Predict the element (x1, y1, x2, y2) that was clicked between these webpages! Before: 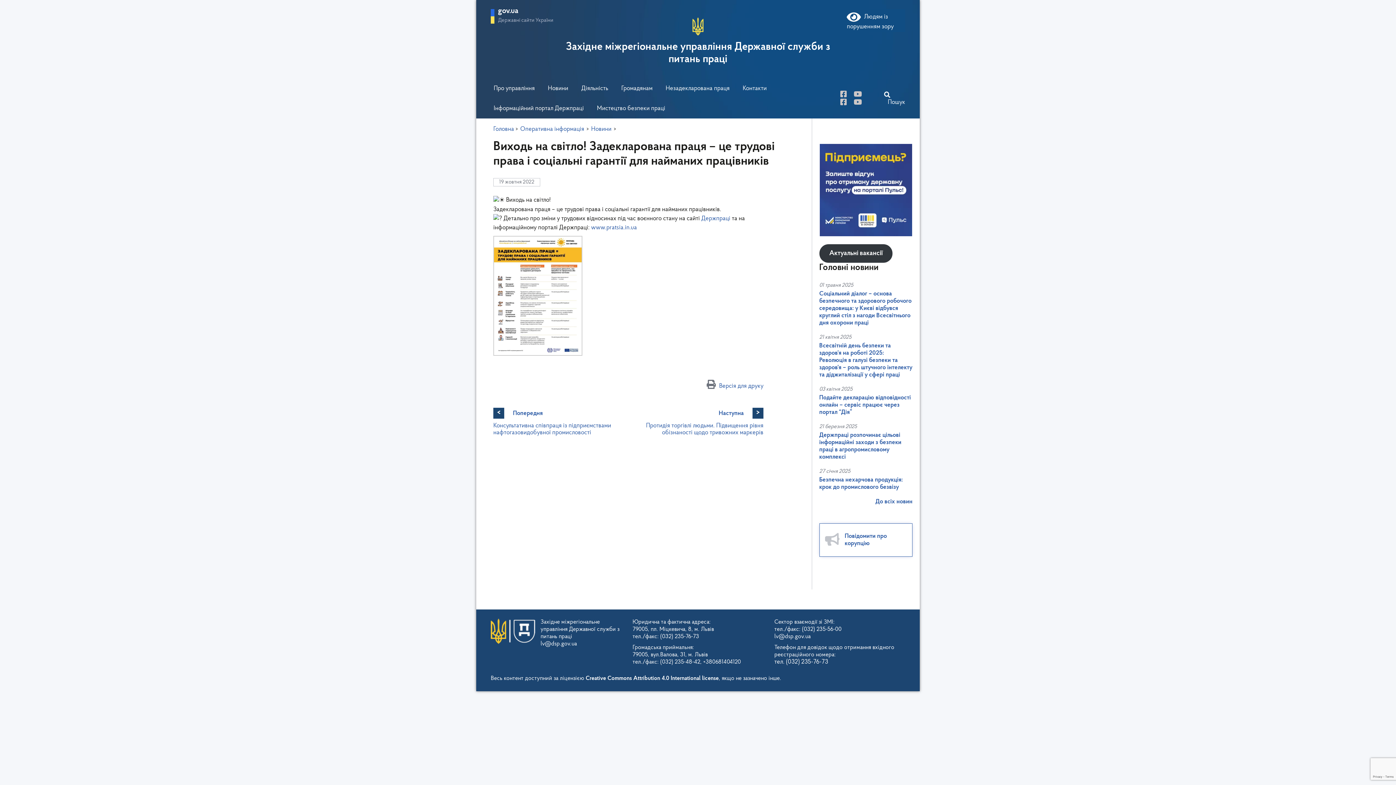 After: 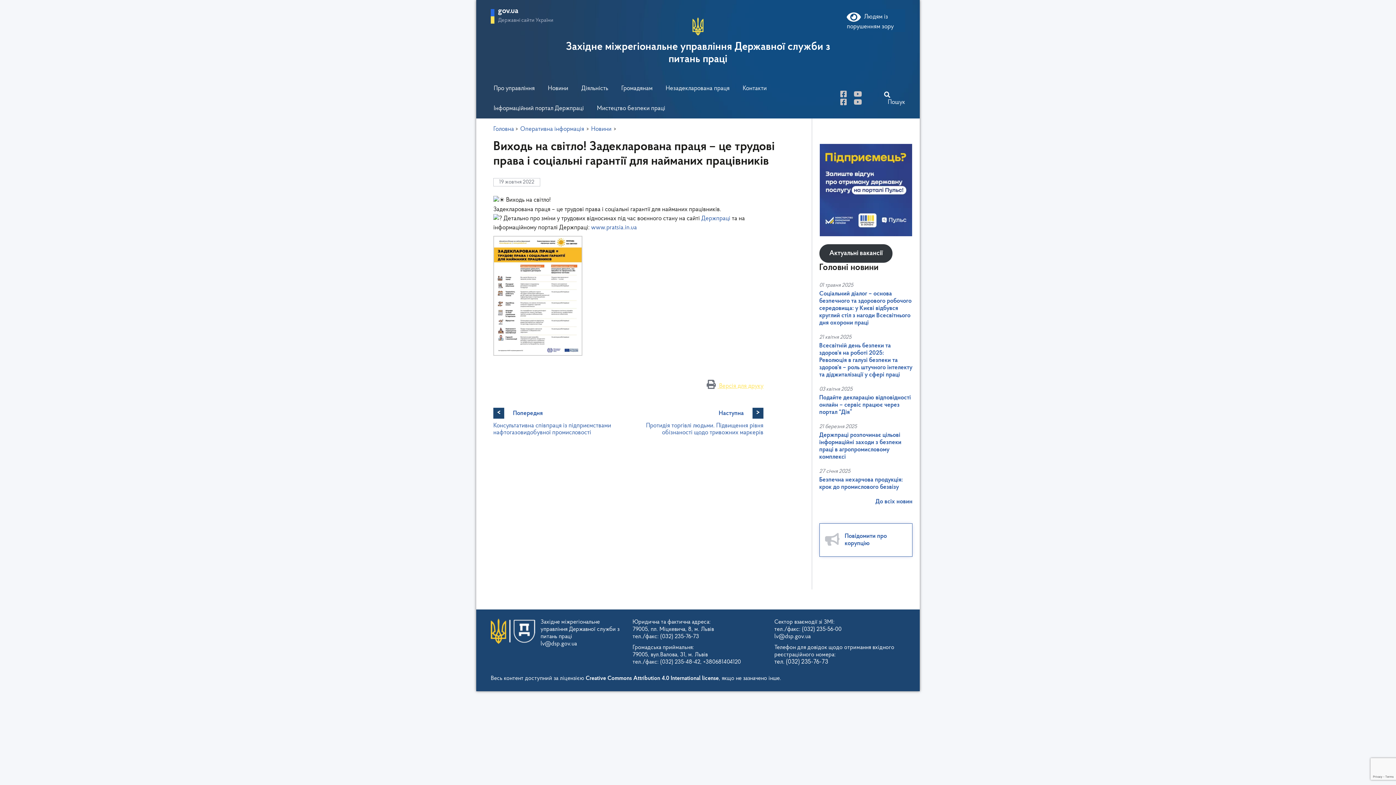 Action: label:  Версія для друку bbox: (706, 383, 763, 389)